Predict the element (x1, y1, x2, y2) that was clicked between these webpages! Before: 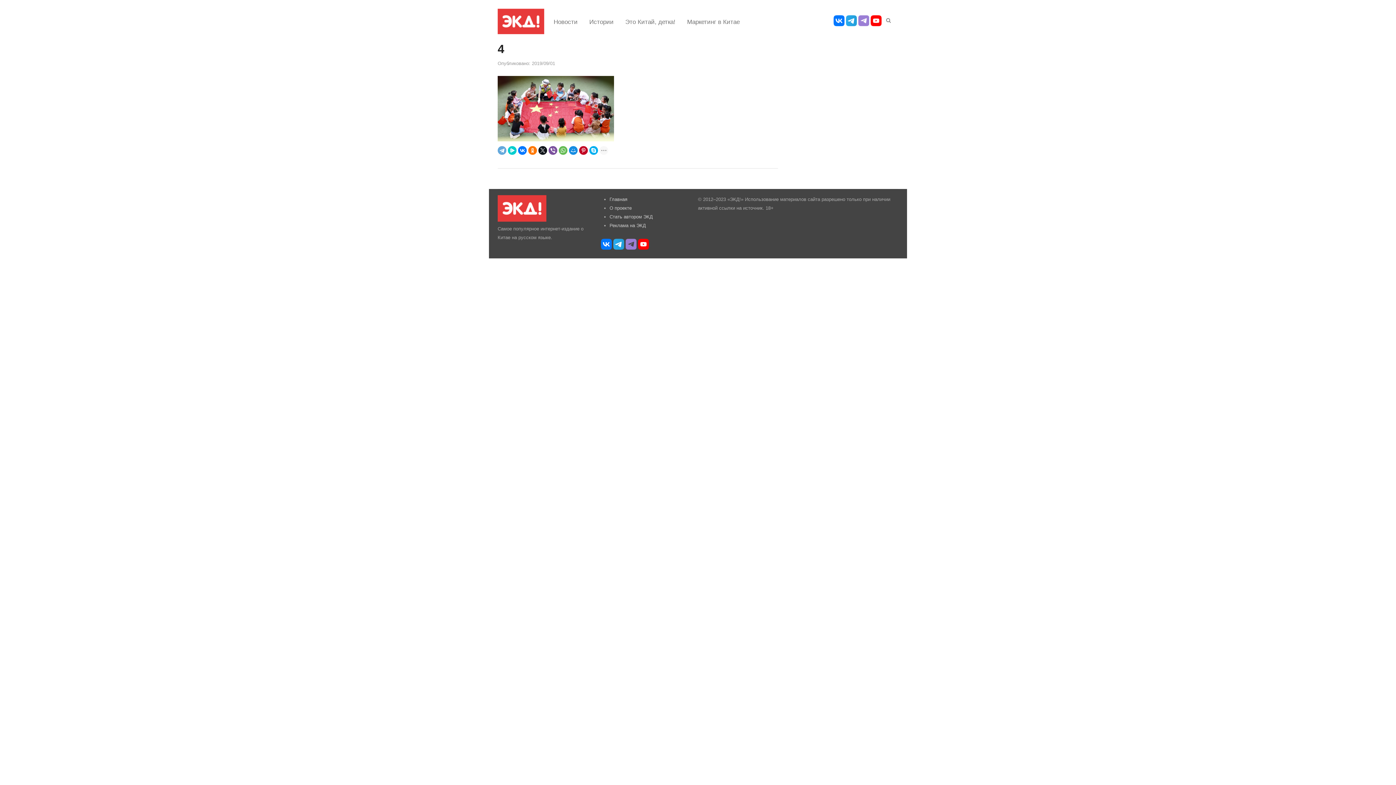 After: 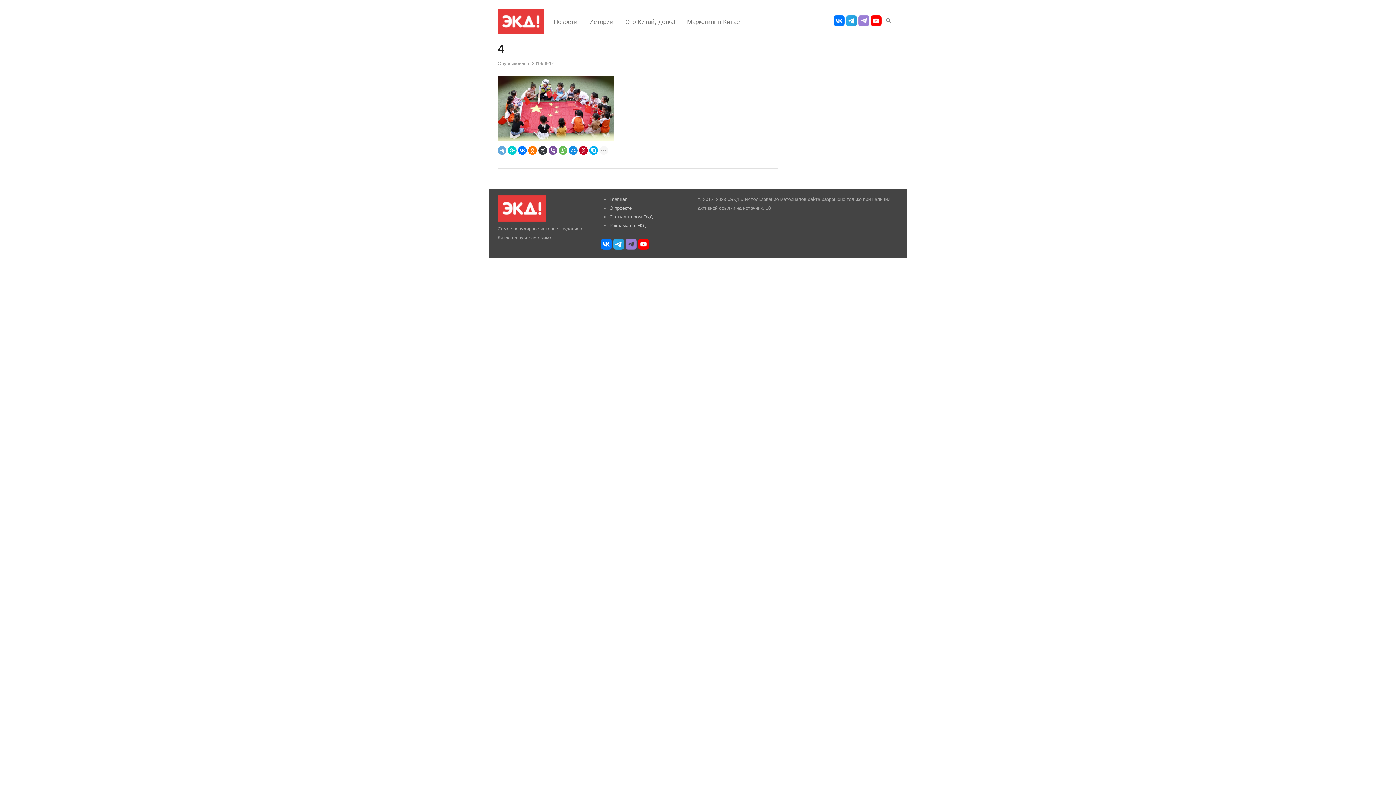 Action: bbox: (538, 146, 547, 155)